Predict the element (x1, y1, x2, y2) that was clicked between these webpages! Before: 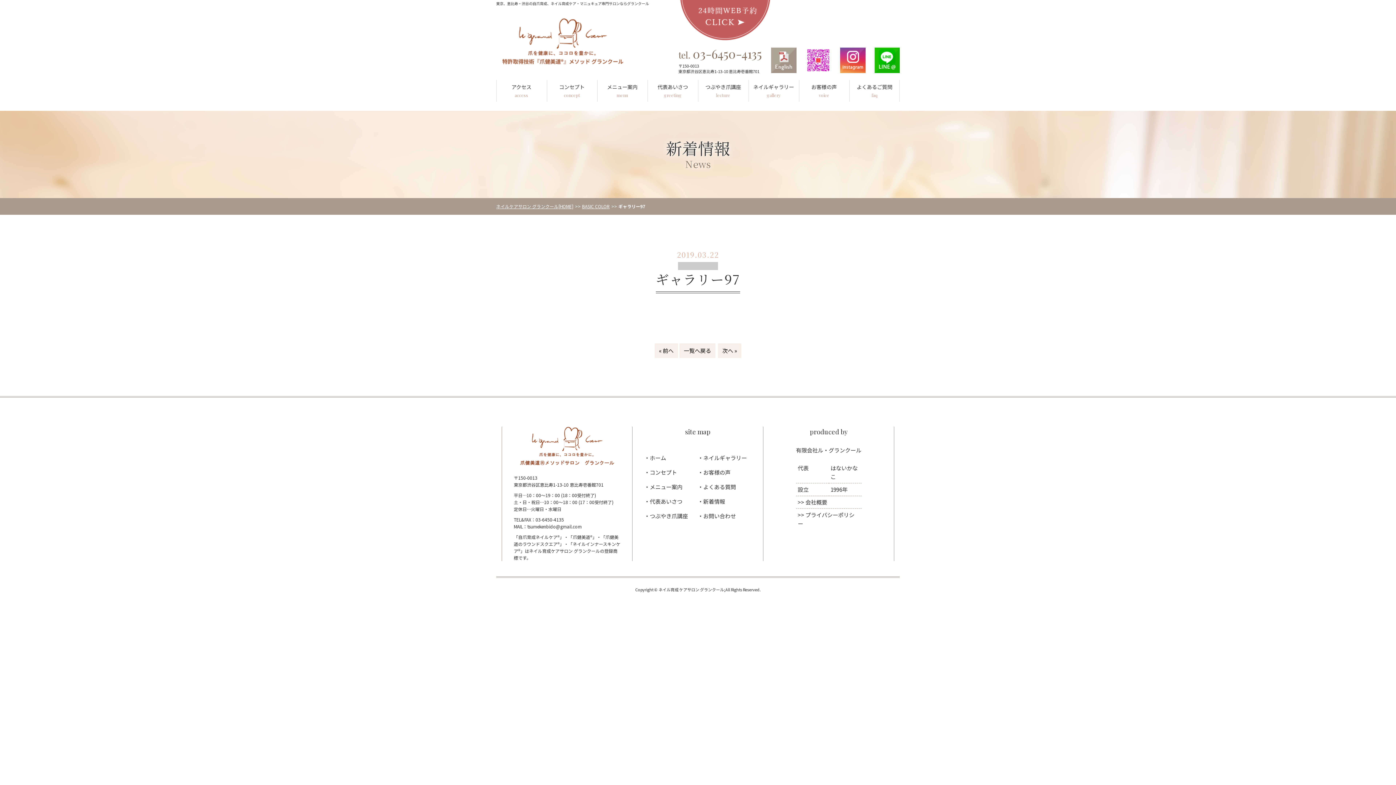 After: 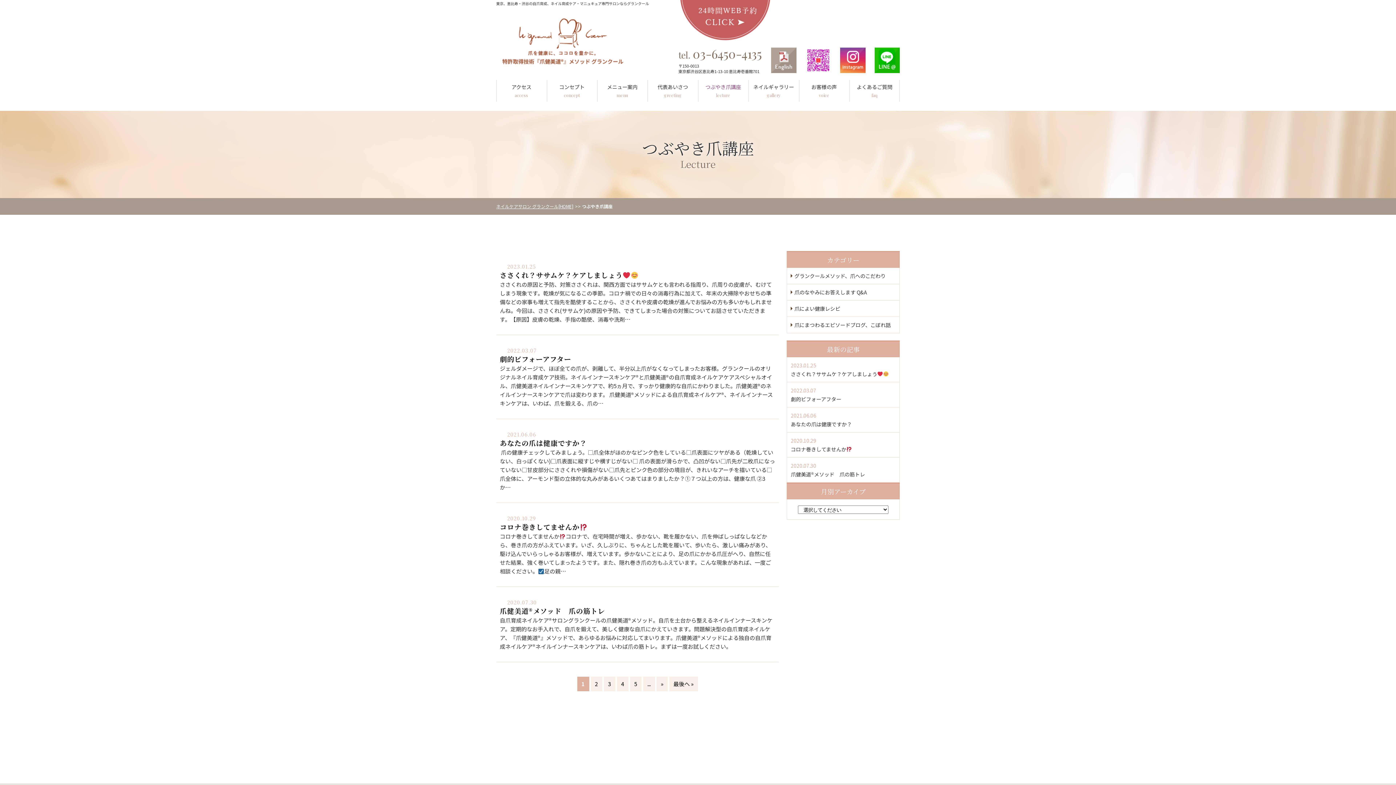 Action: bbox: (698, 80, 748, 101) label: つぶやき爪講座
lecture